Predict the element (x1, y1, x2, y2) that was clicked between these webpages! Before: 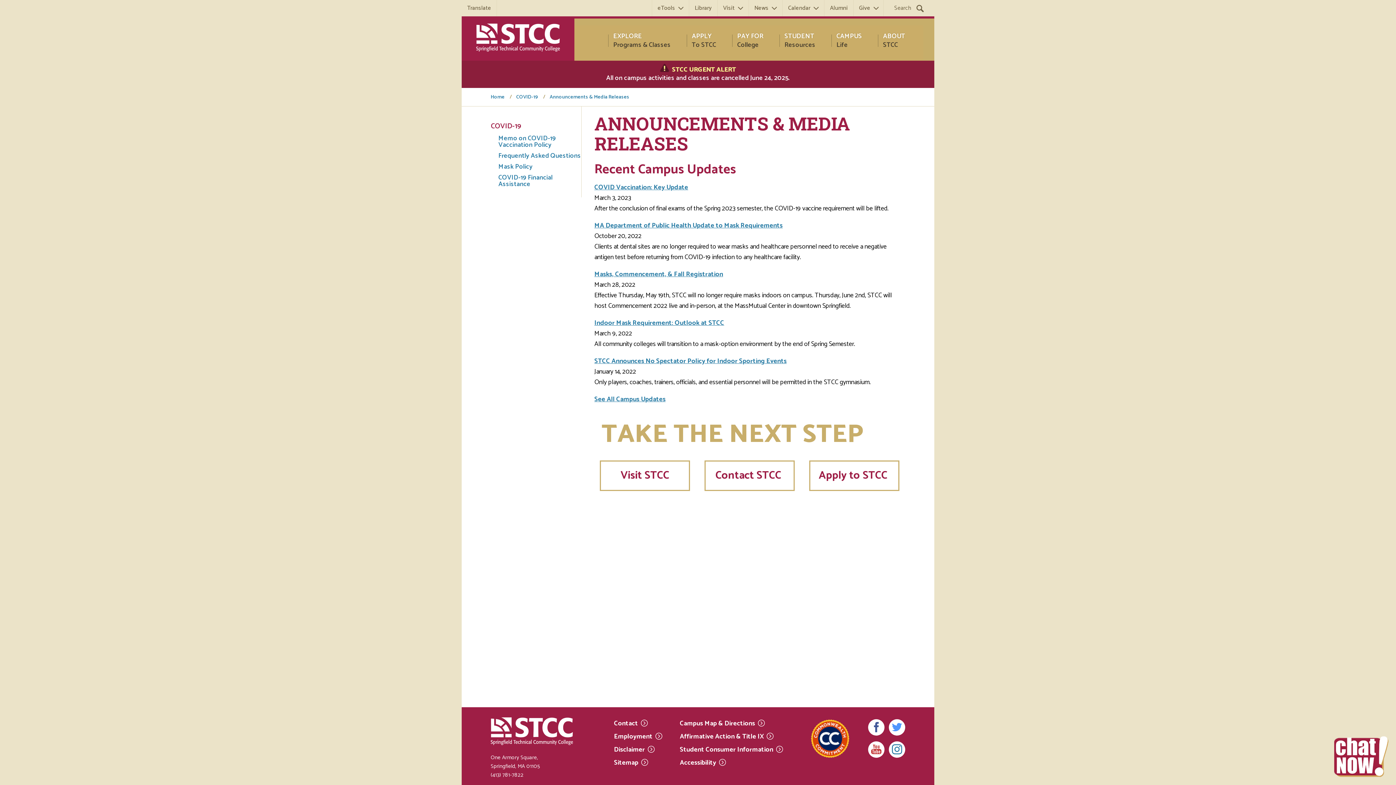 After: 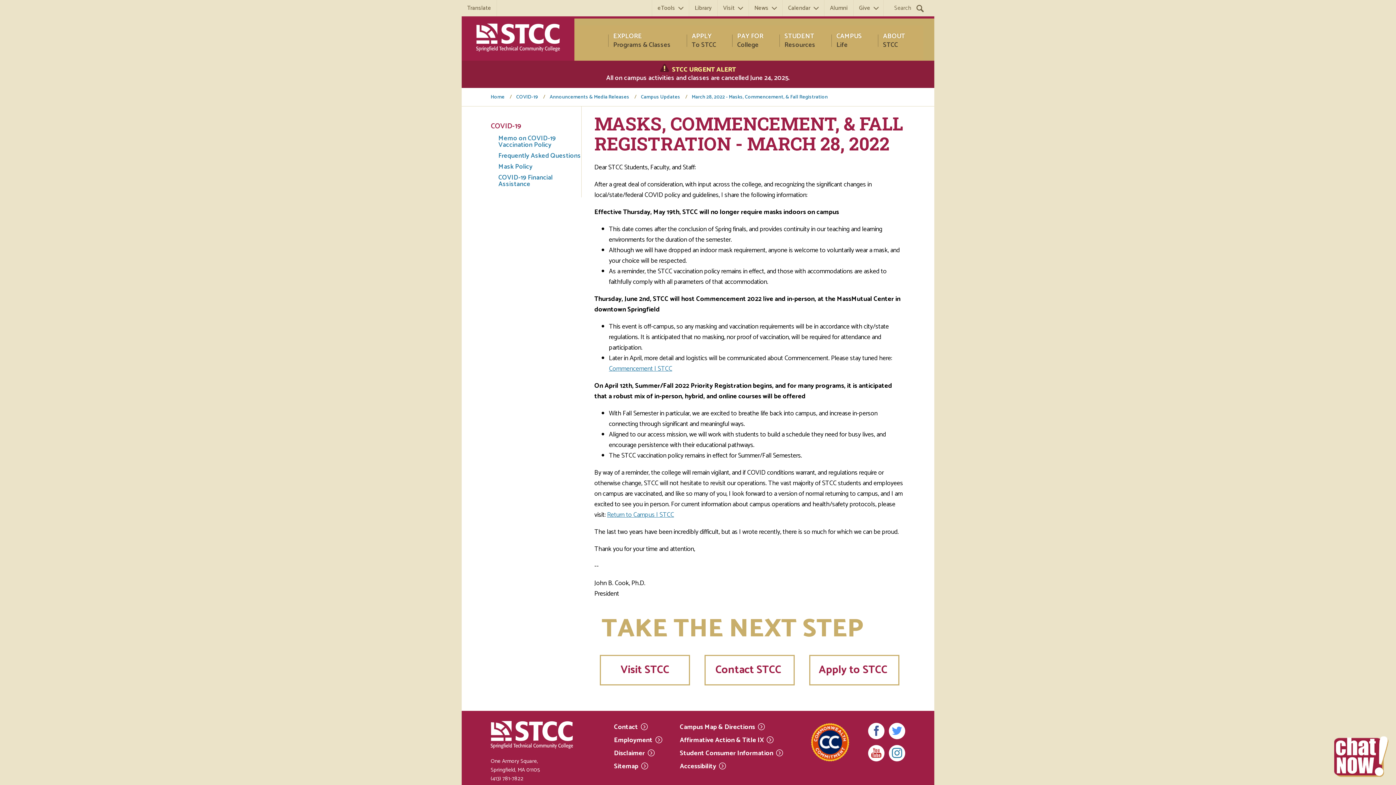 Action: bbox: (594, 269, 723, 280) label: Masks, Commencement, & Fall Registration